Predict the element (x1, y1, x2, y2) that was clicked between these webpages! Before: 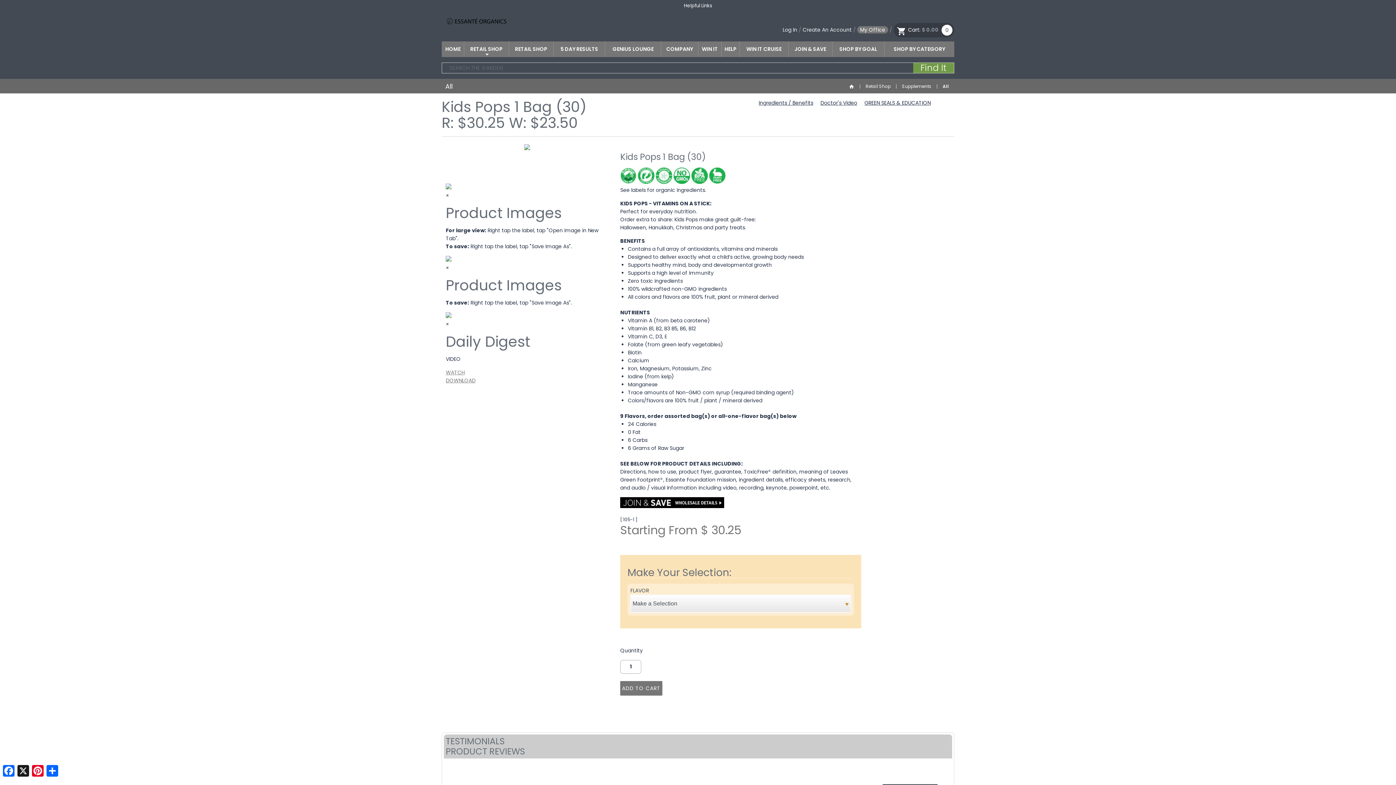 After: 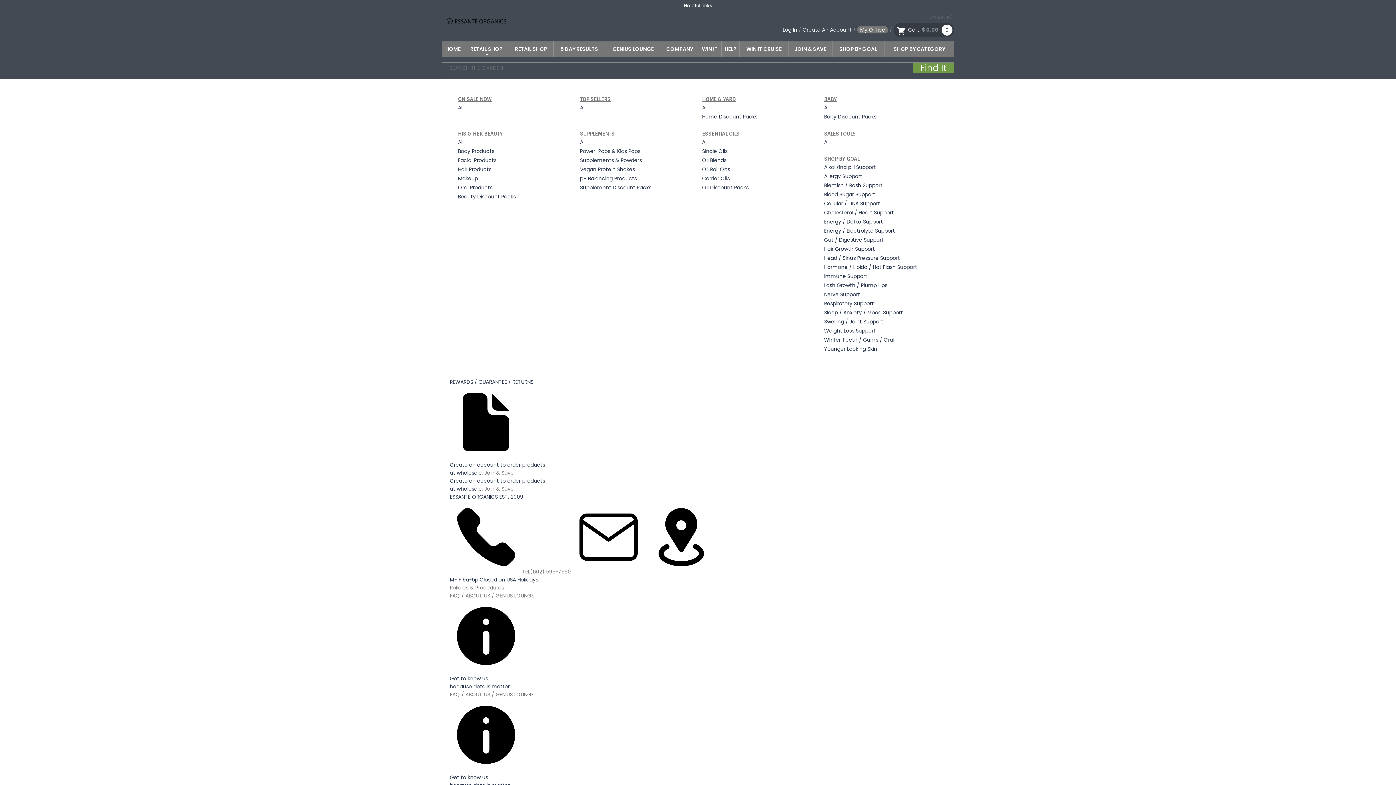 Action: bbox: (509, 41, 553, 57) label: RETAIL SHOP